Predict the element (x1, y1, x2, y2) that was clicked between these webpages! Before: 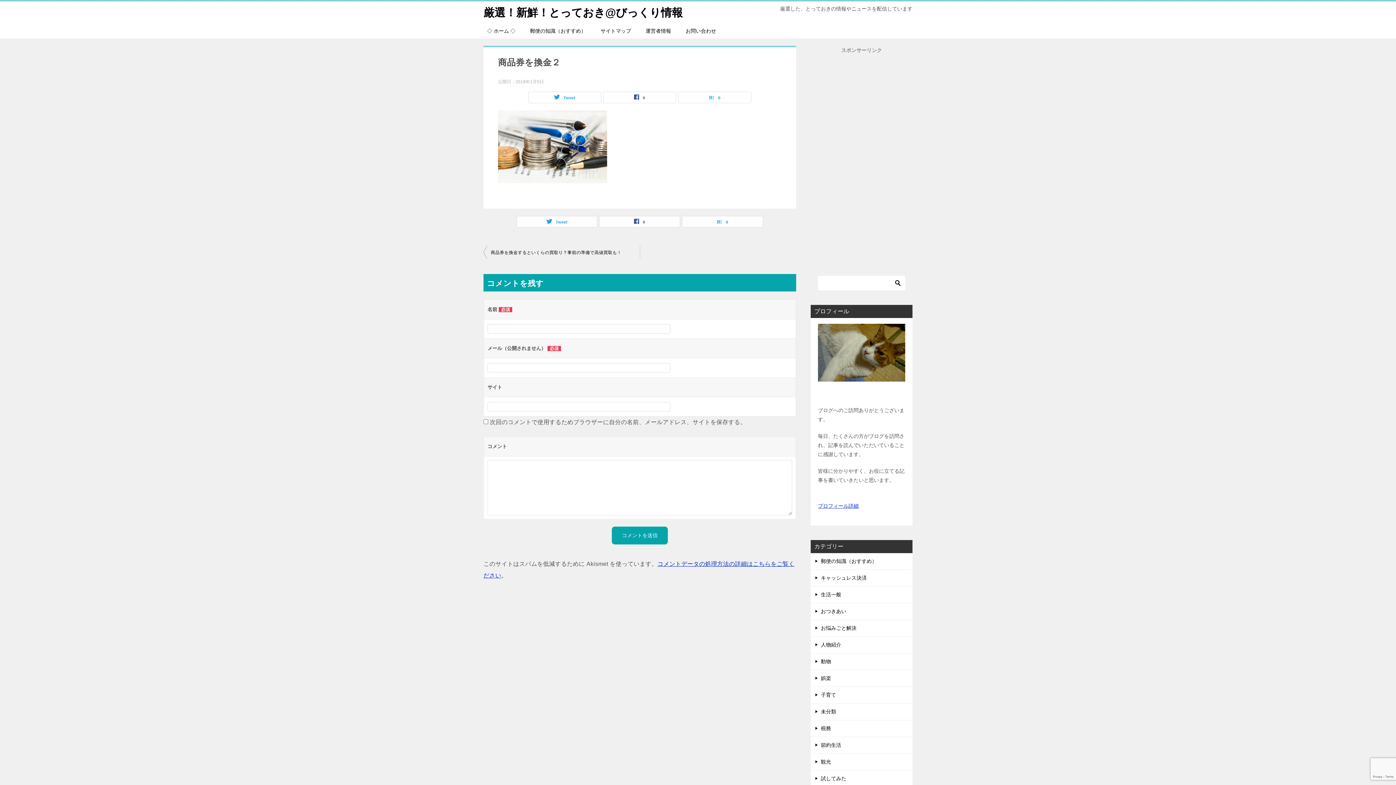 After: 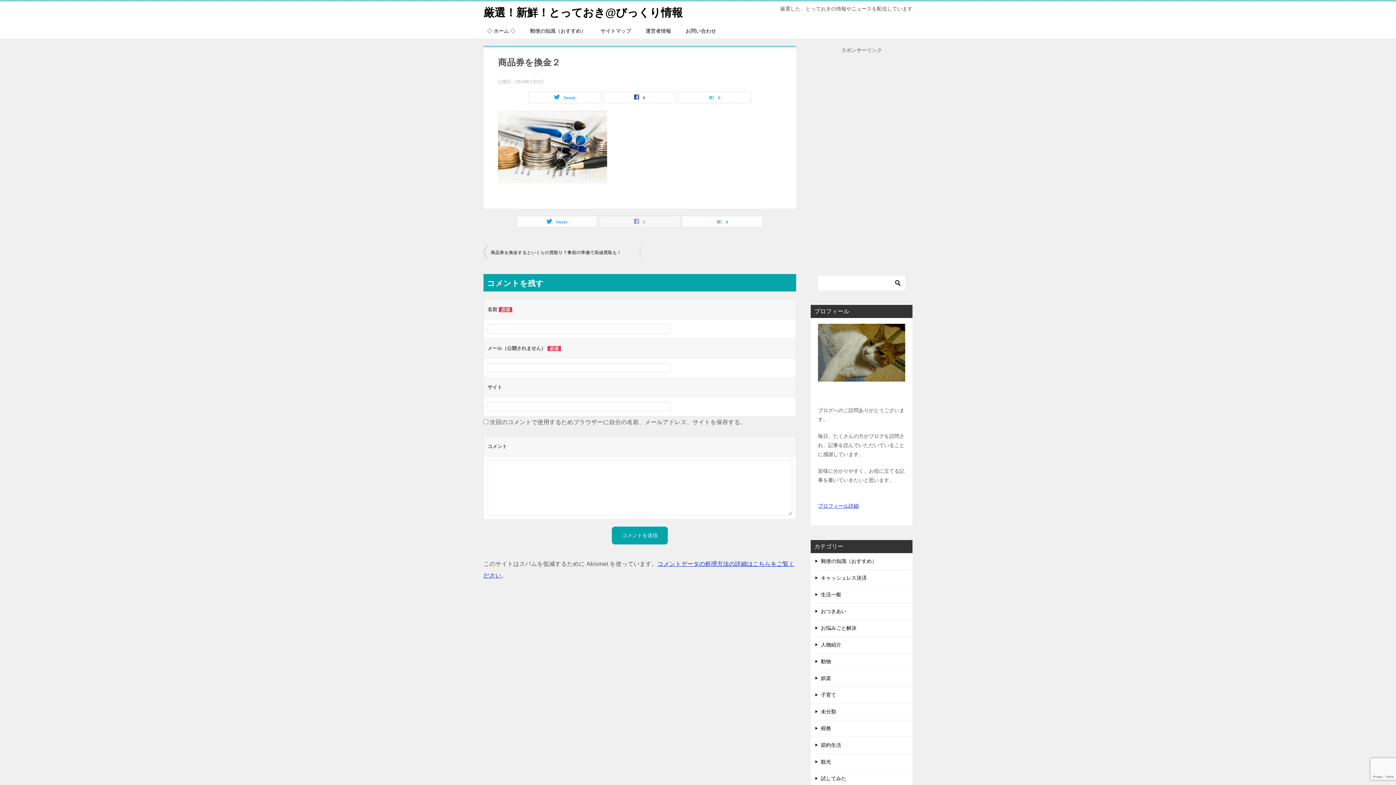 Action: label: 0 bbox: (599, 216, 680, 227)